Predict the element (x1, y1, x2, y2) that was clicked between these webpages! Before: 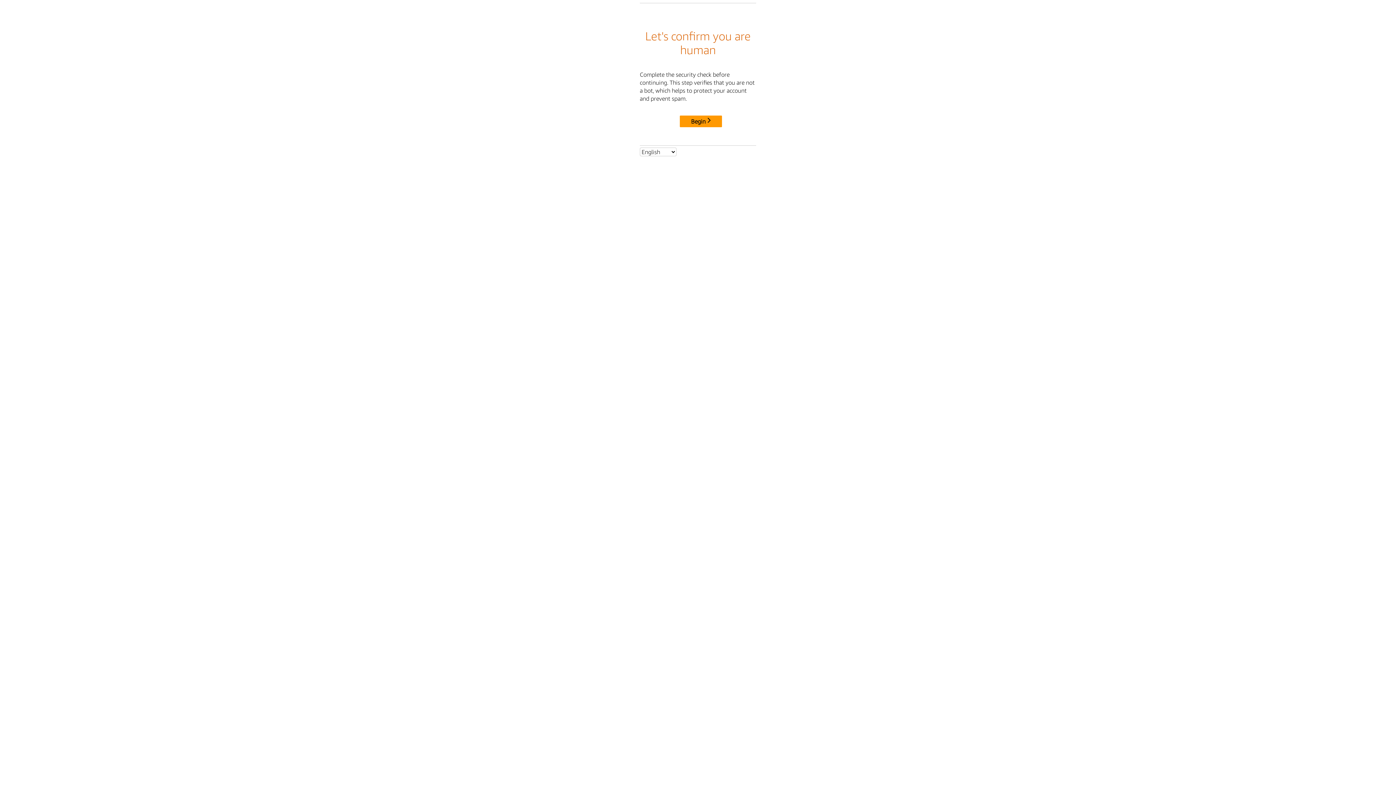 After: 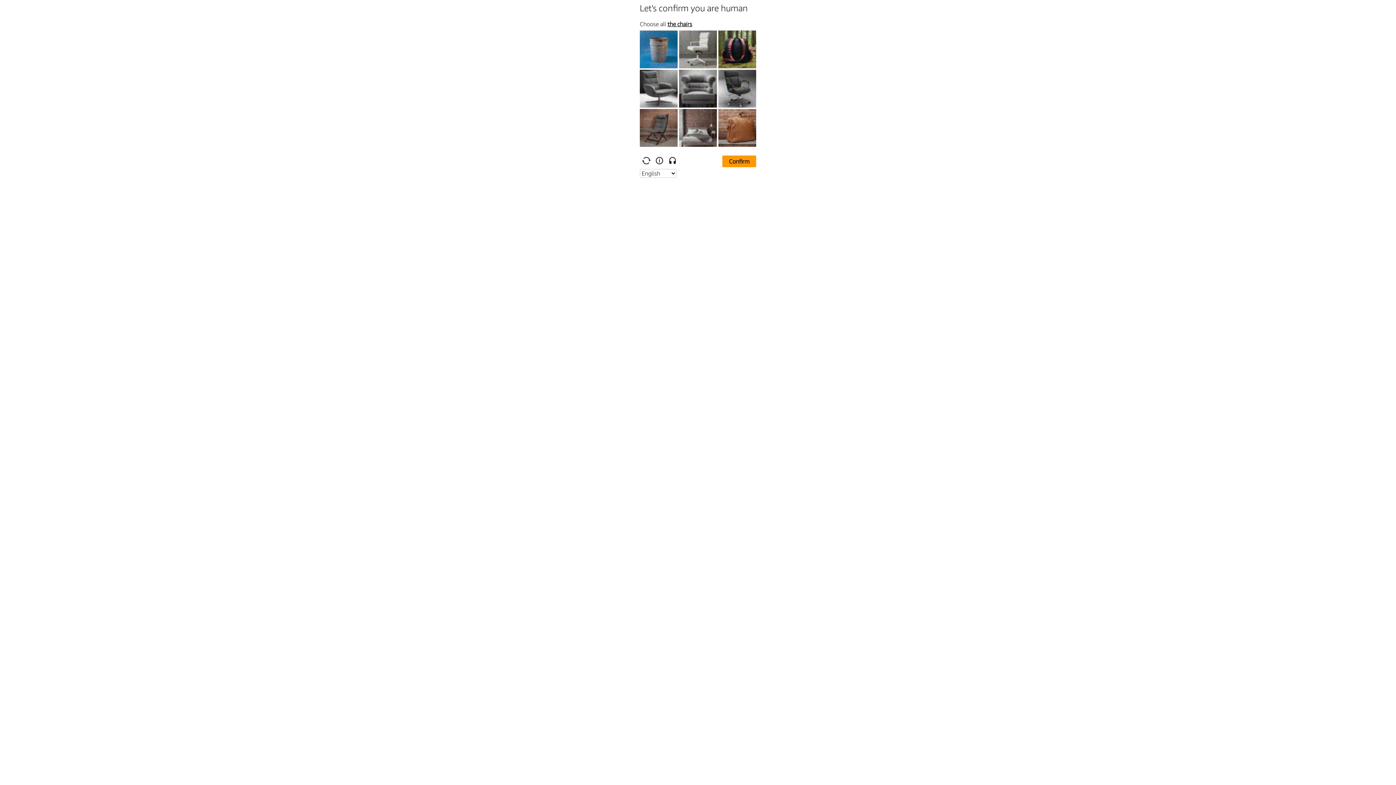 Action: label: Begin bbox: (680, 115, 722, 127)